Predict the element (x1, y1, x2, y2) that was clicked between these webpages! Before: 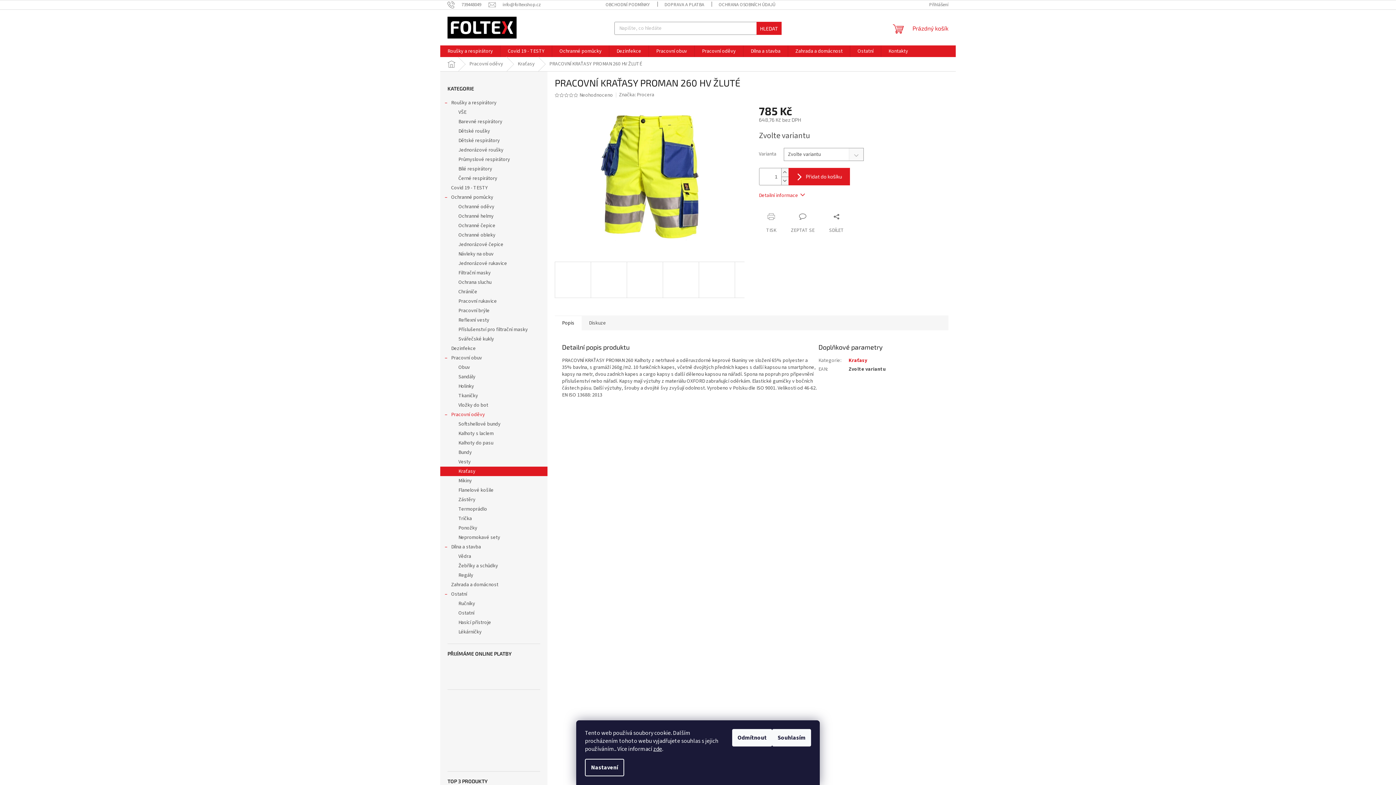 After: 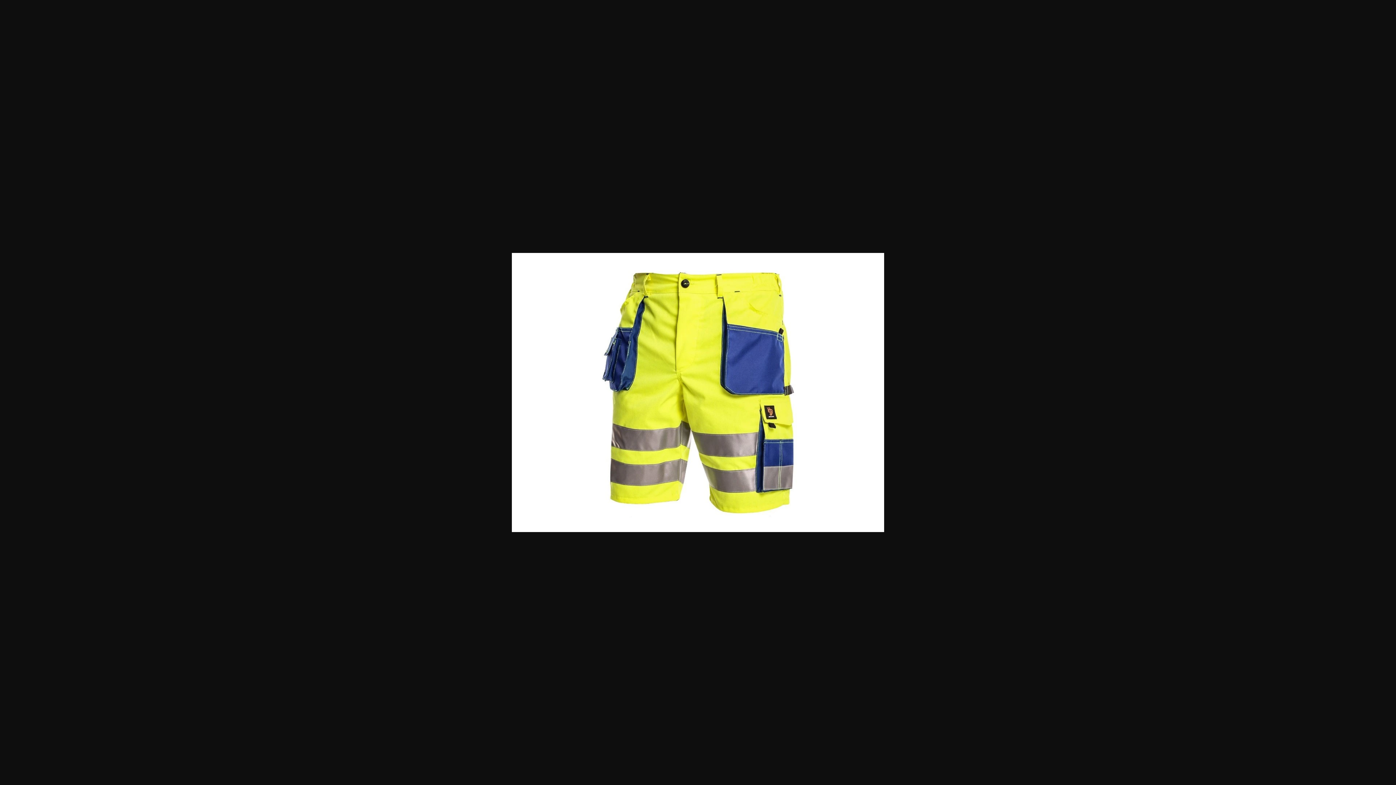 Action: bbox: (554, 261, 591, 298)